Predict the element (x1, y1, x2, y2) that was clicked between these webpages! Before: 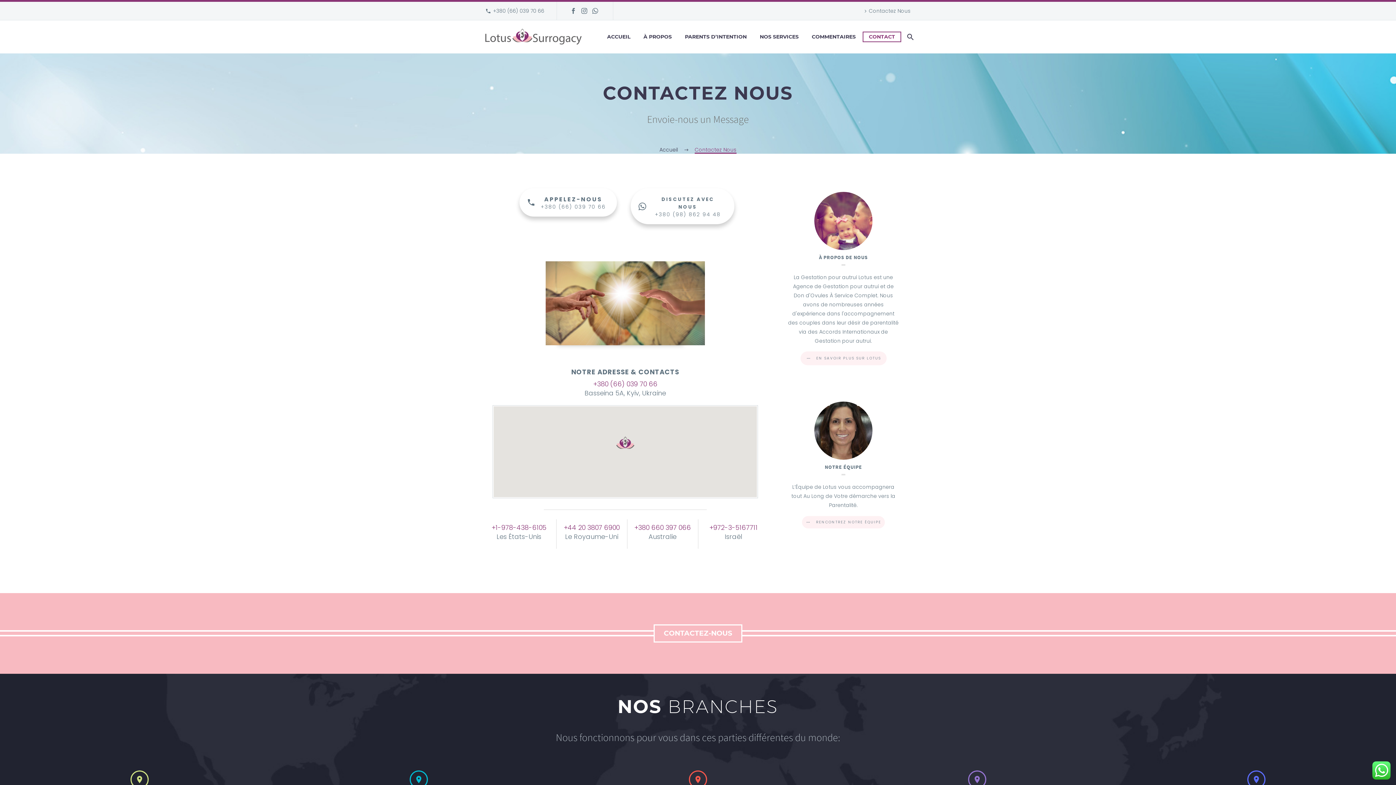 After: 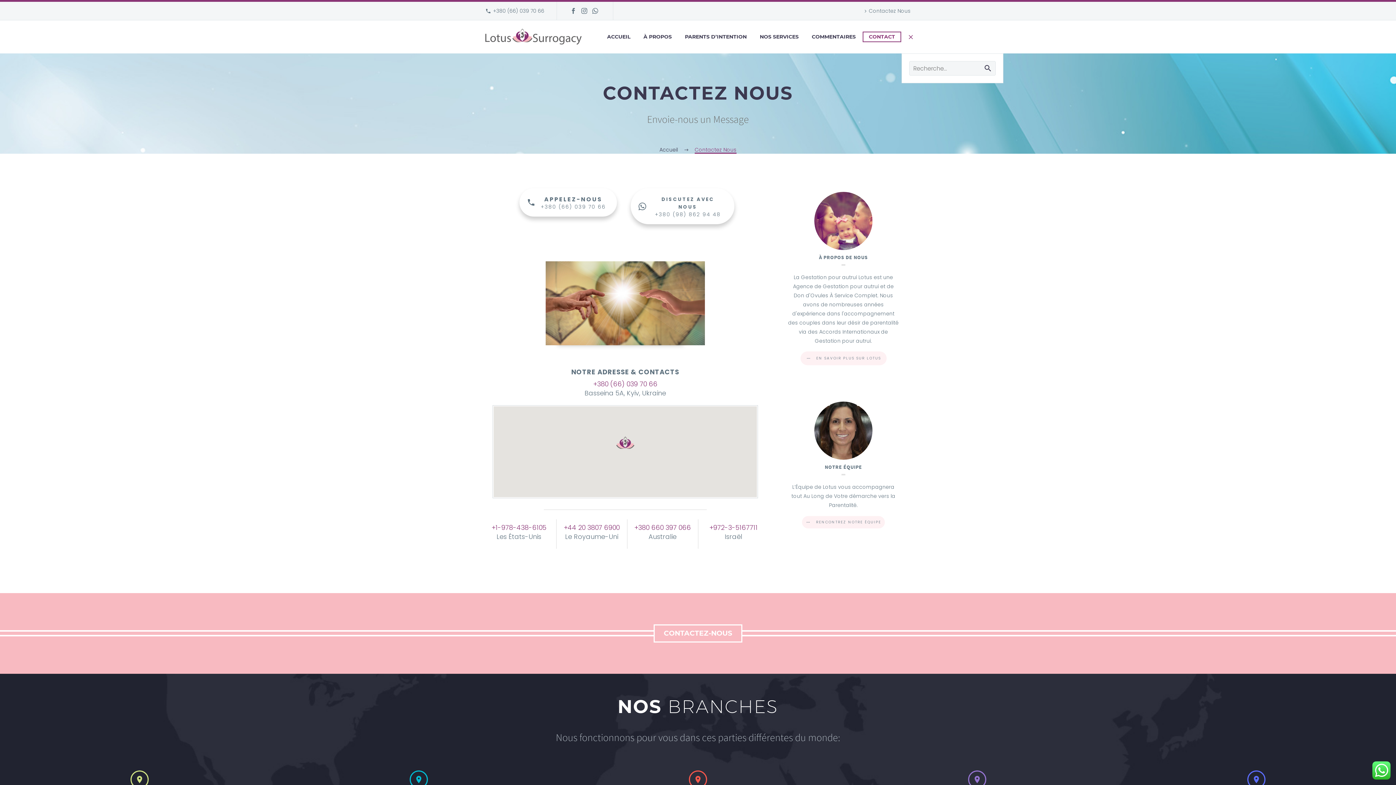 Action: bbox: (902, 32, 917, 41)